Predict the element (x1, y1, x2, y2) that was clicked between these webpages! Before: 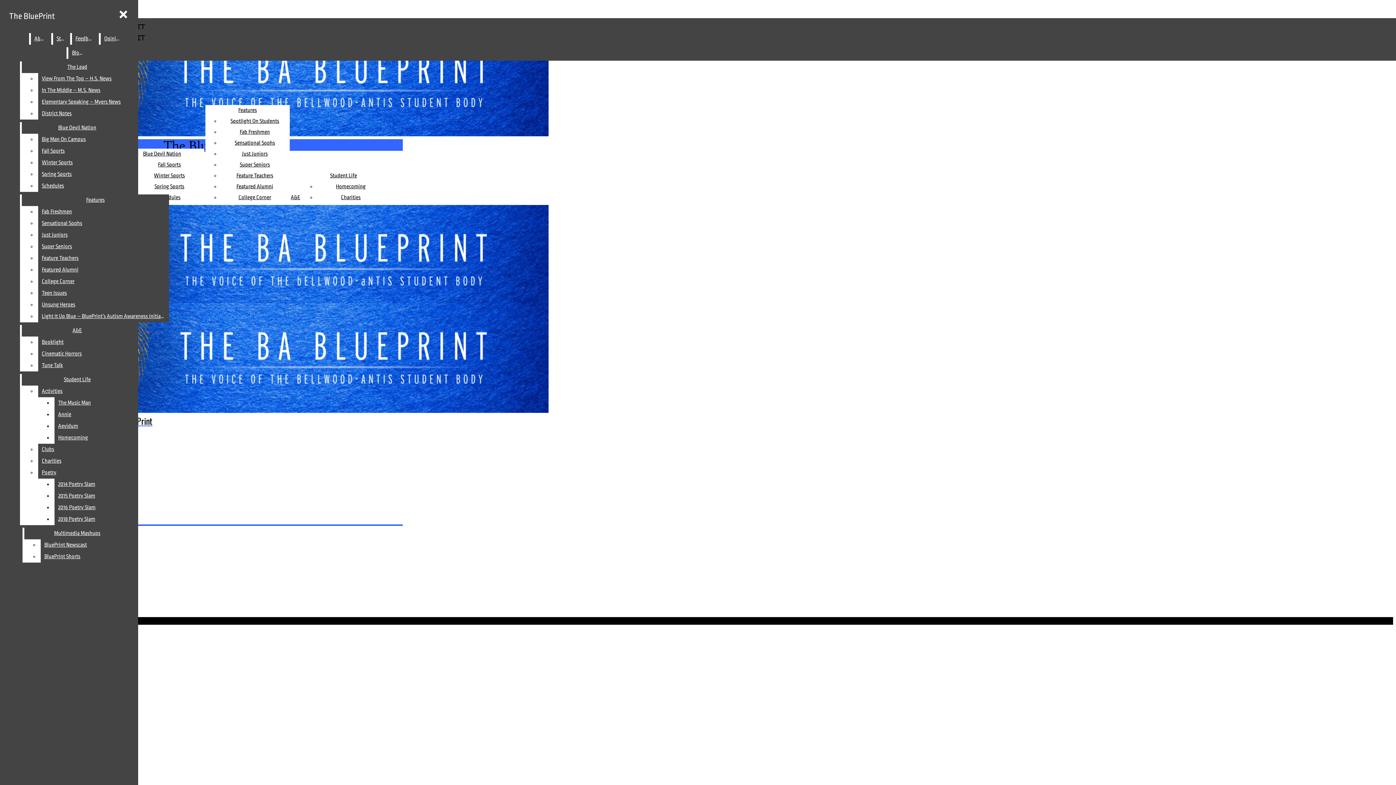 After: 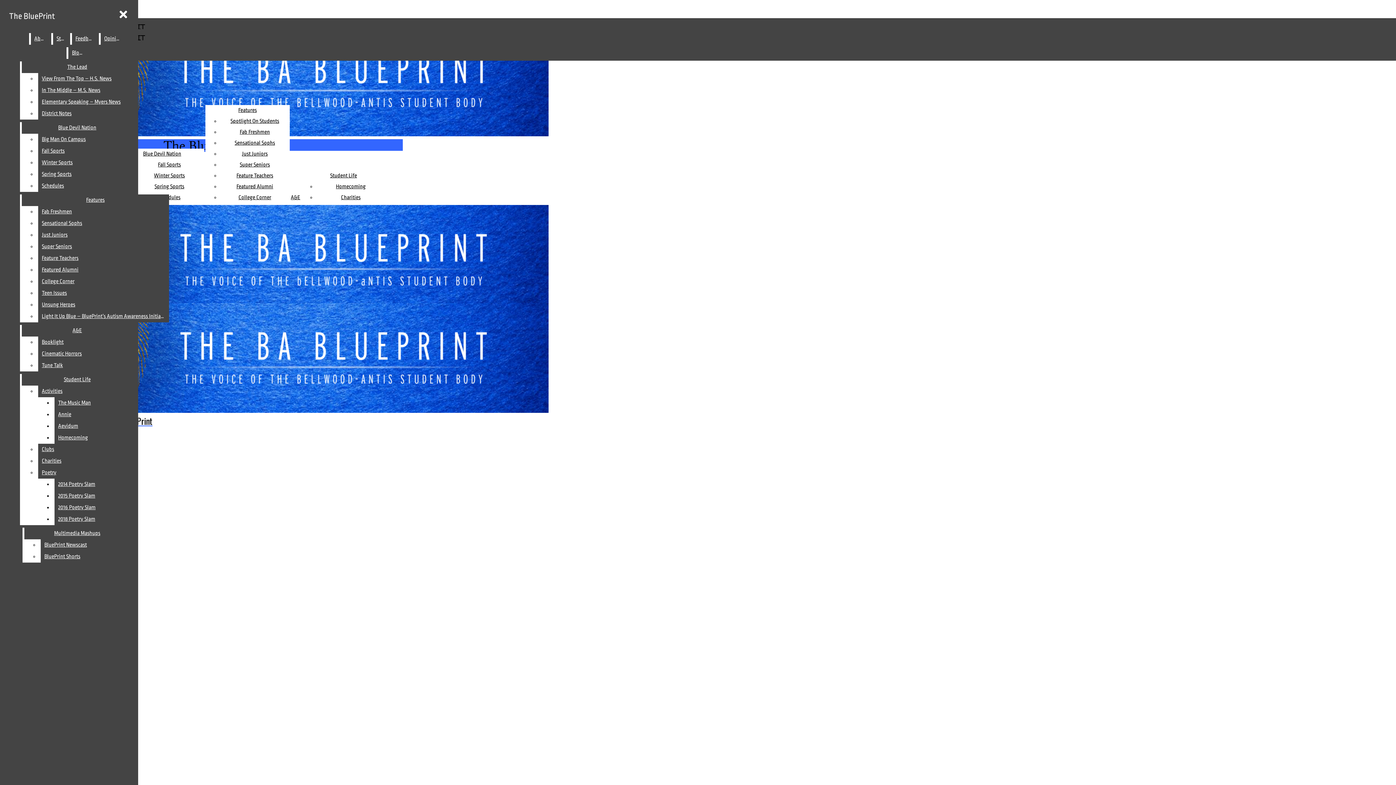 Action: bbox: (239, 161, 270, 168) label: Super Seniors